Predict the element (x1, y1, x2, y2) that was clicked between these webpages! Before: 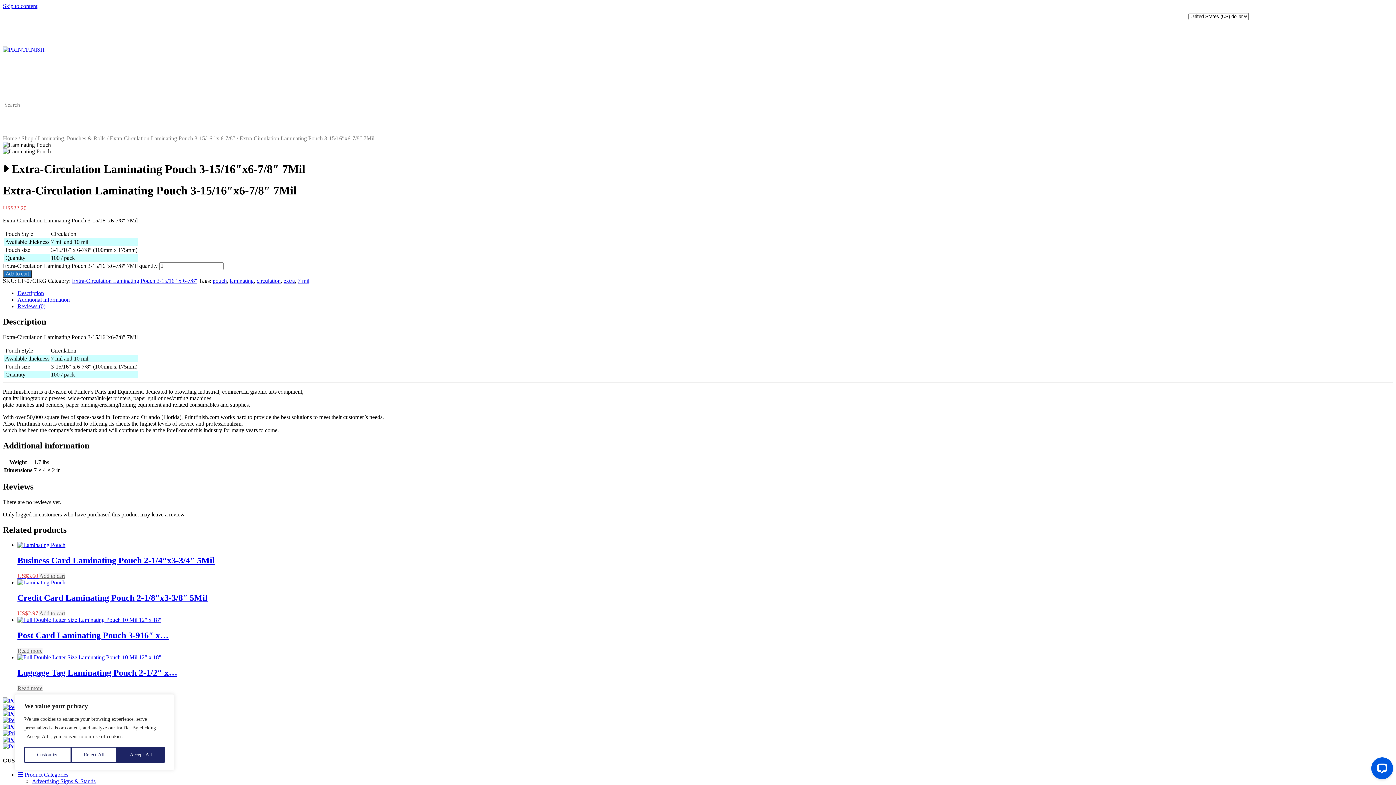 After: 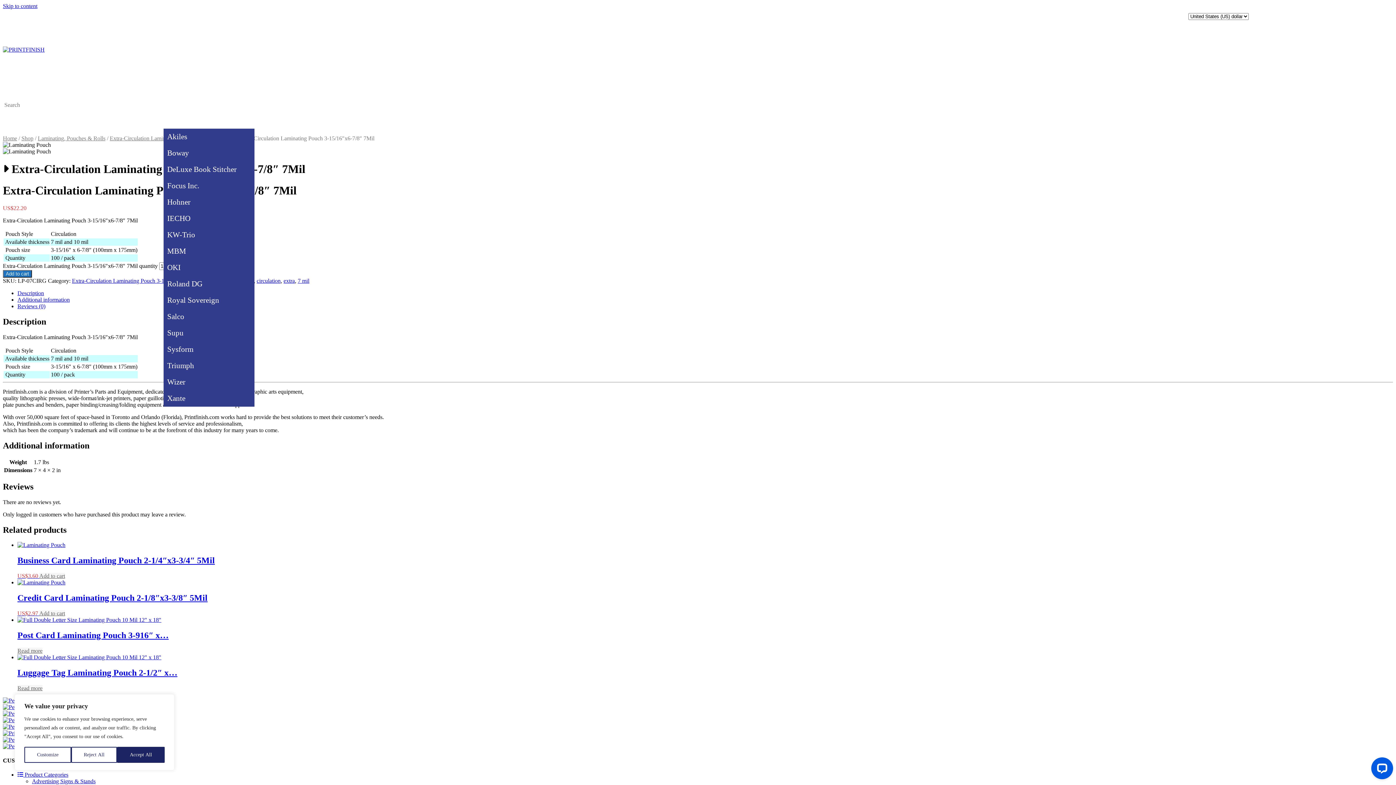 Action: bbox: (163, 114, 194, 128) label: Brand